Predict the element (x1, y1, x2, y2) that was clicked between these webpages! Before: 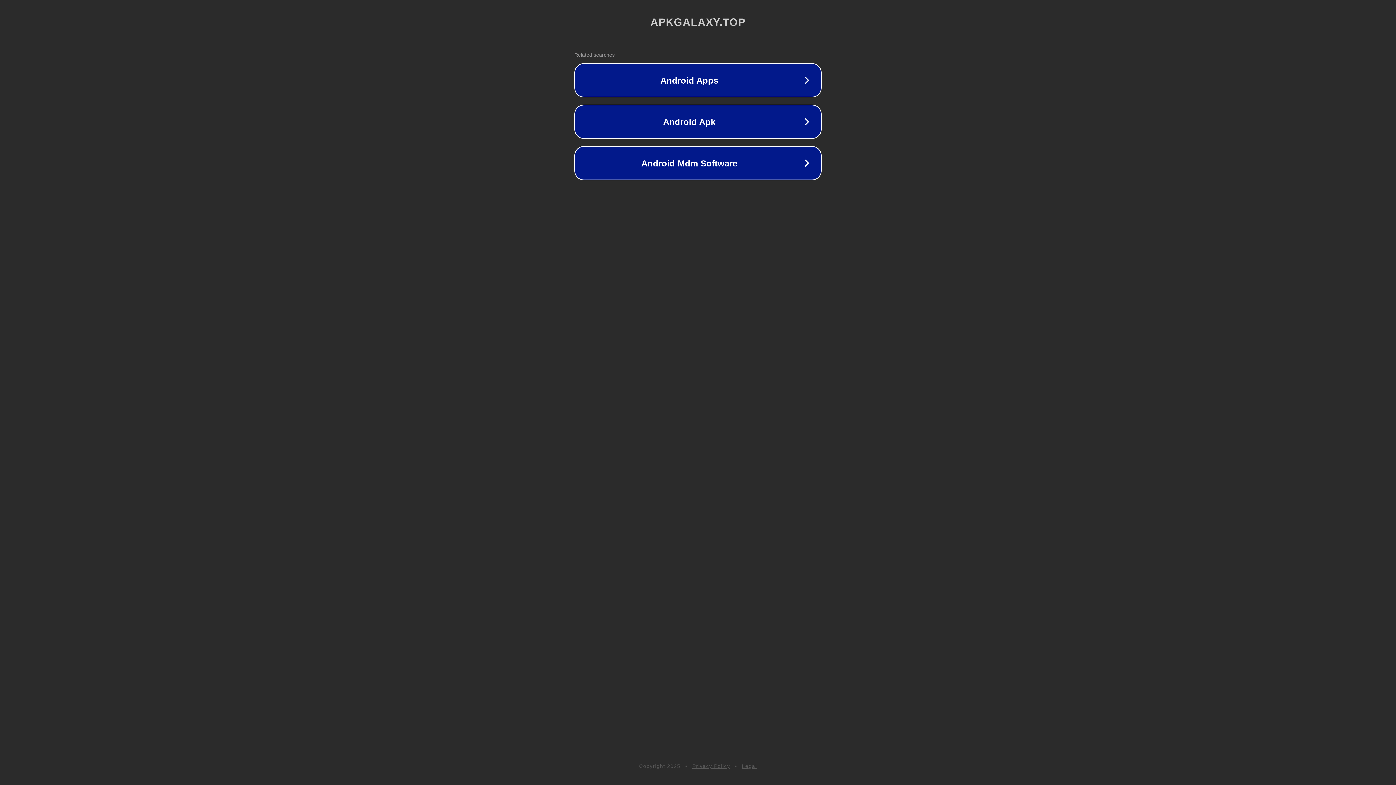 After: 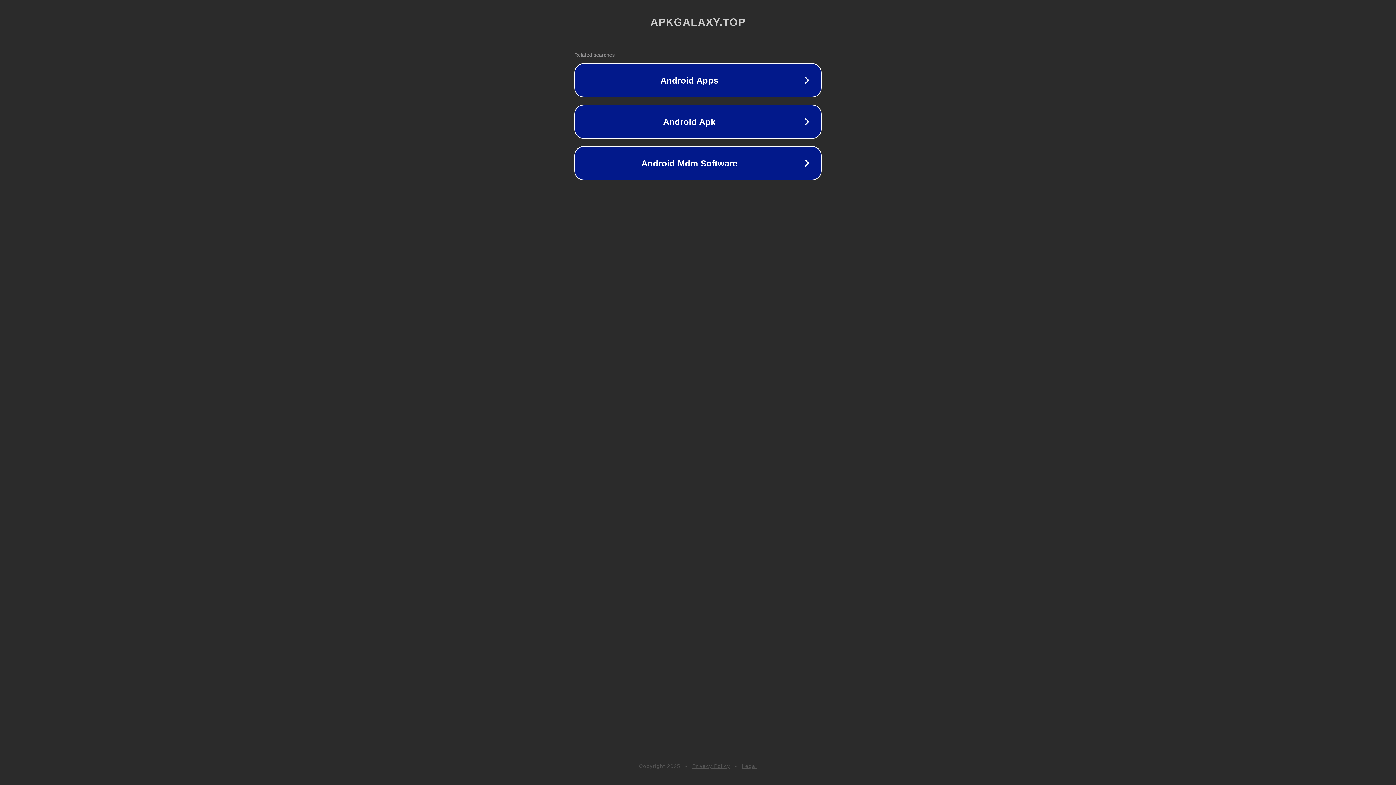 Action: bbox: (742, 763, 757, 769) label: Legal